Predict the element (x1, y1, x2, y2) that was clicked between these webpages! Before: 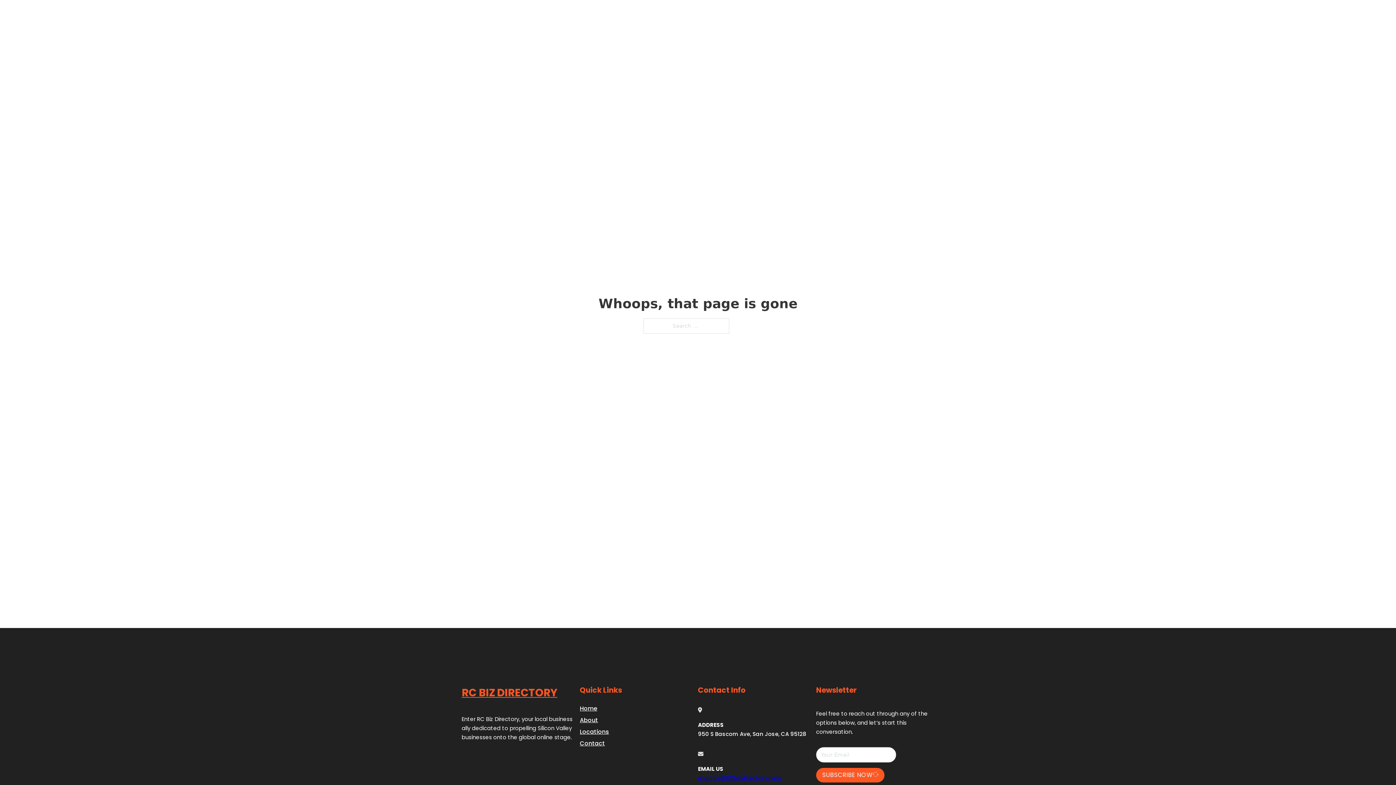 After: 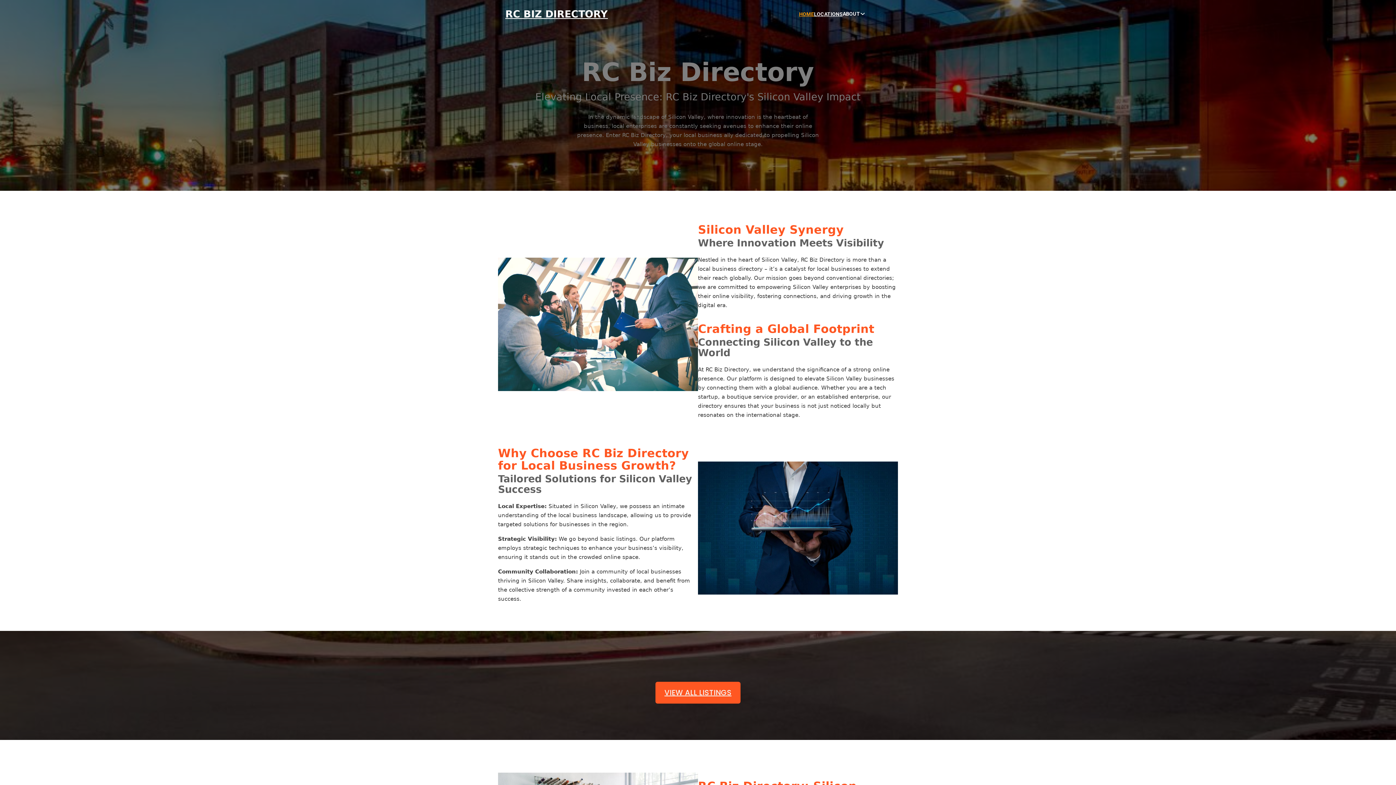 Action: bbox: (580, 703, 597, 713) label: Home